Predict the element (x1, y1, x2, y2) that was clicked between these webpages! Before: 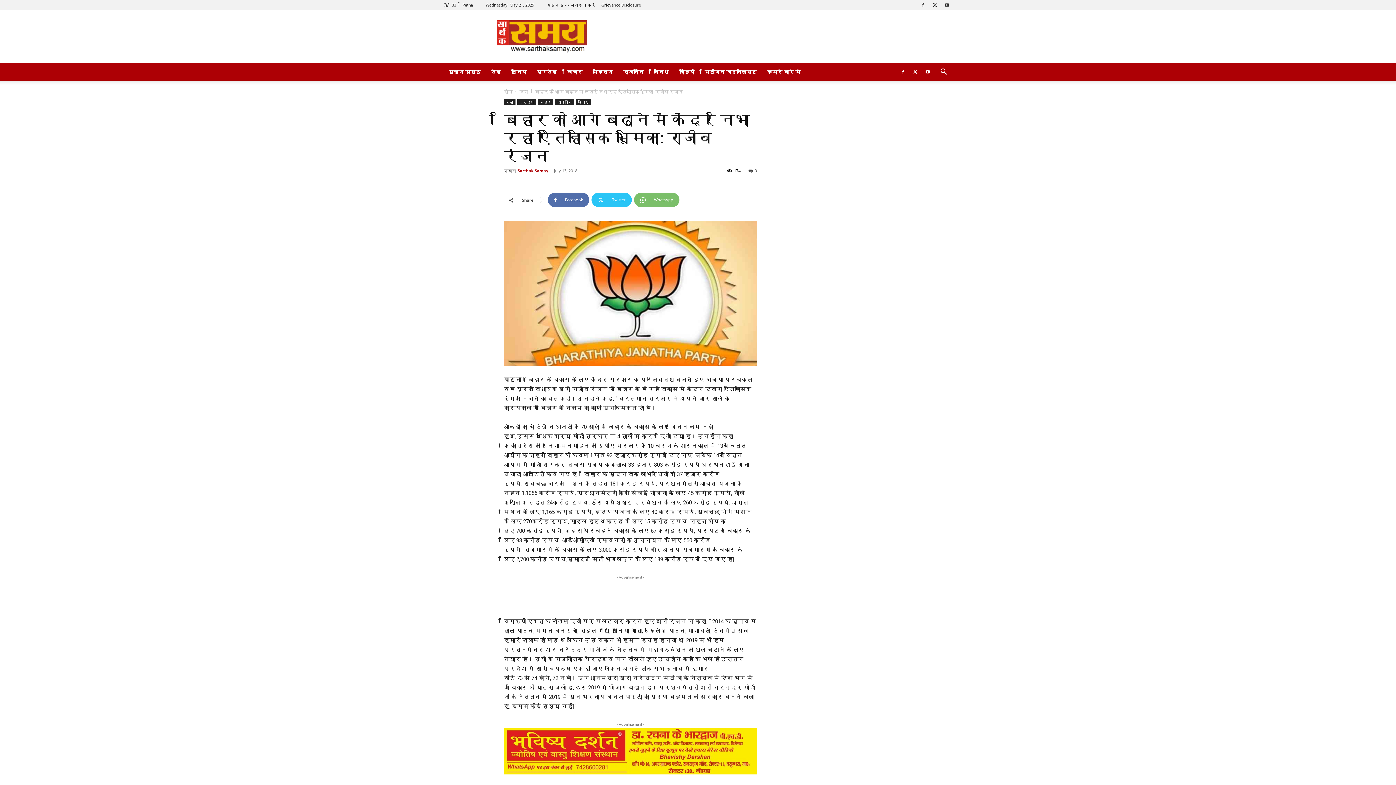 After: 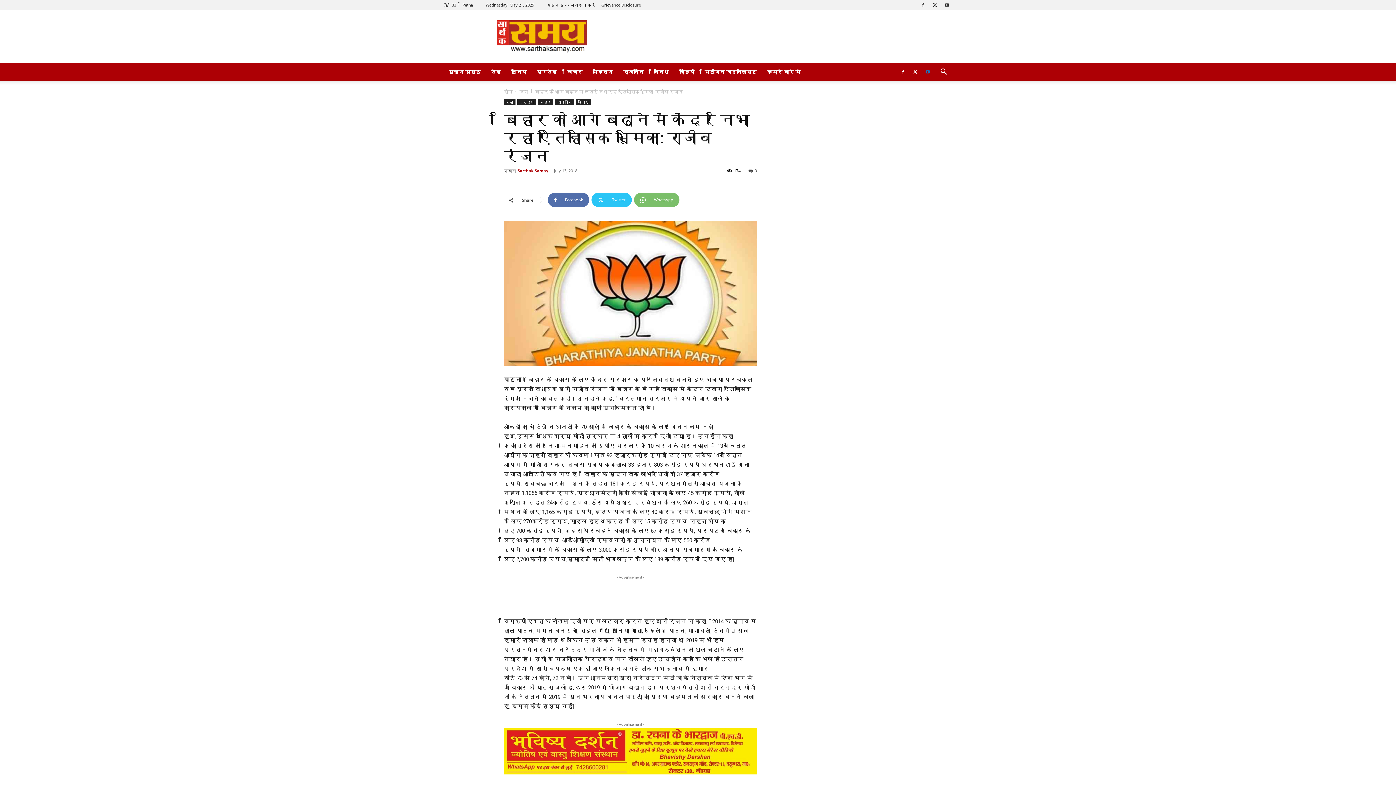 Action: bbox: (922, 63, 933, 80)